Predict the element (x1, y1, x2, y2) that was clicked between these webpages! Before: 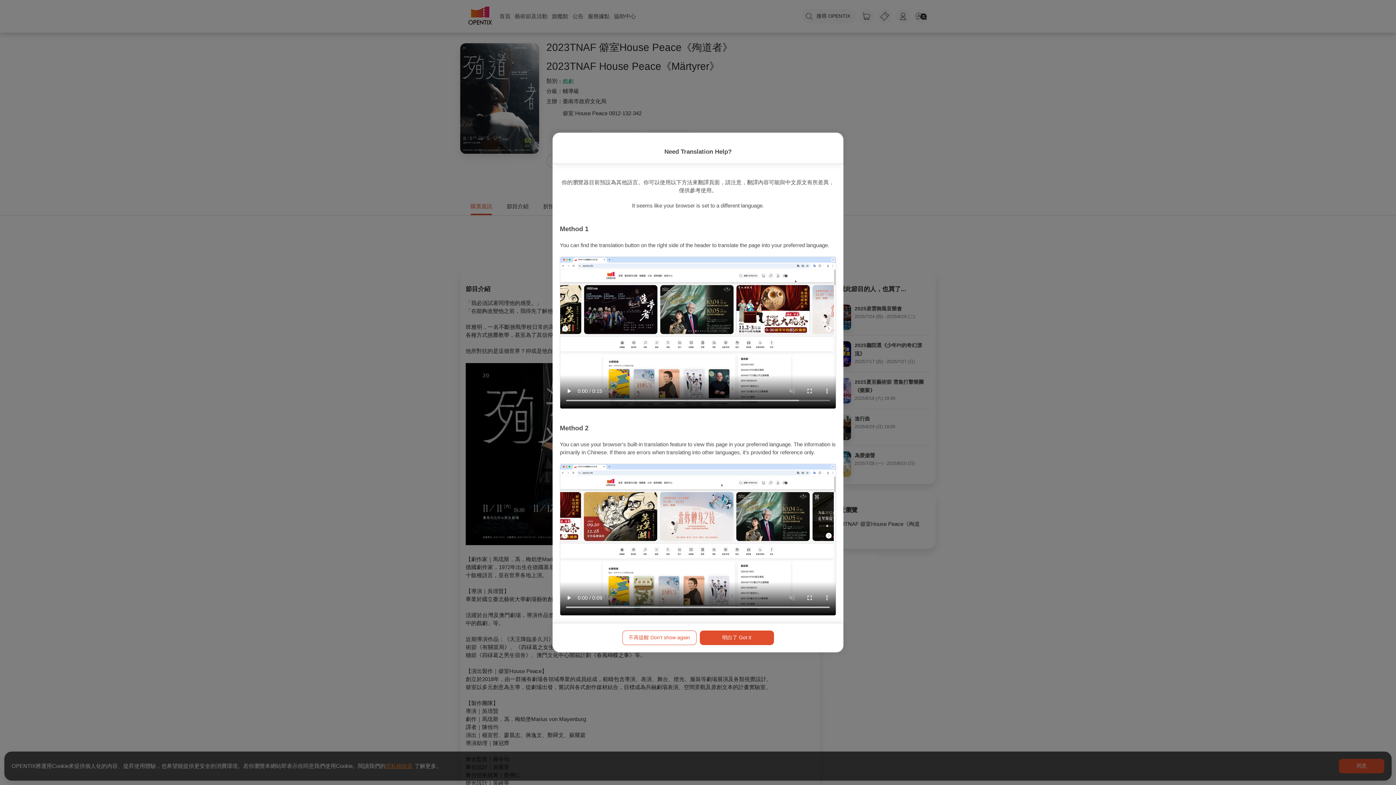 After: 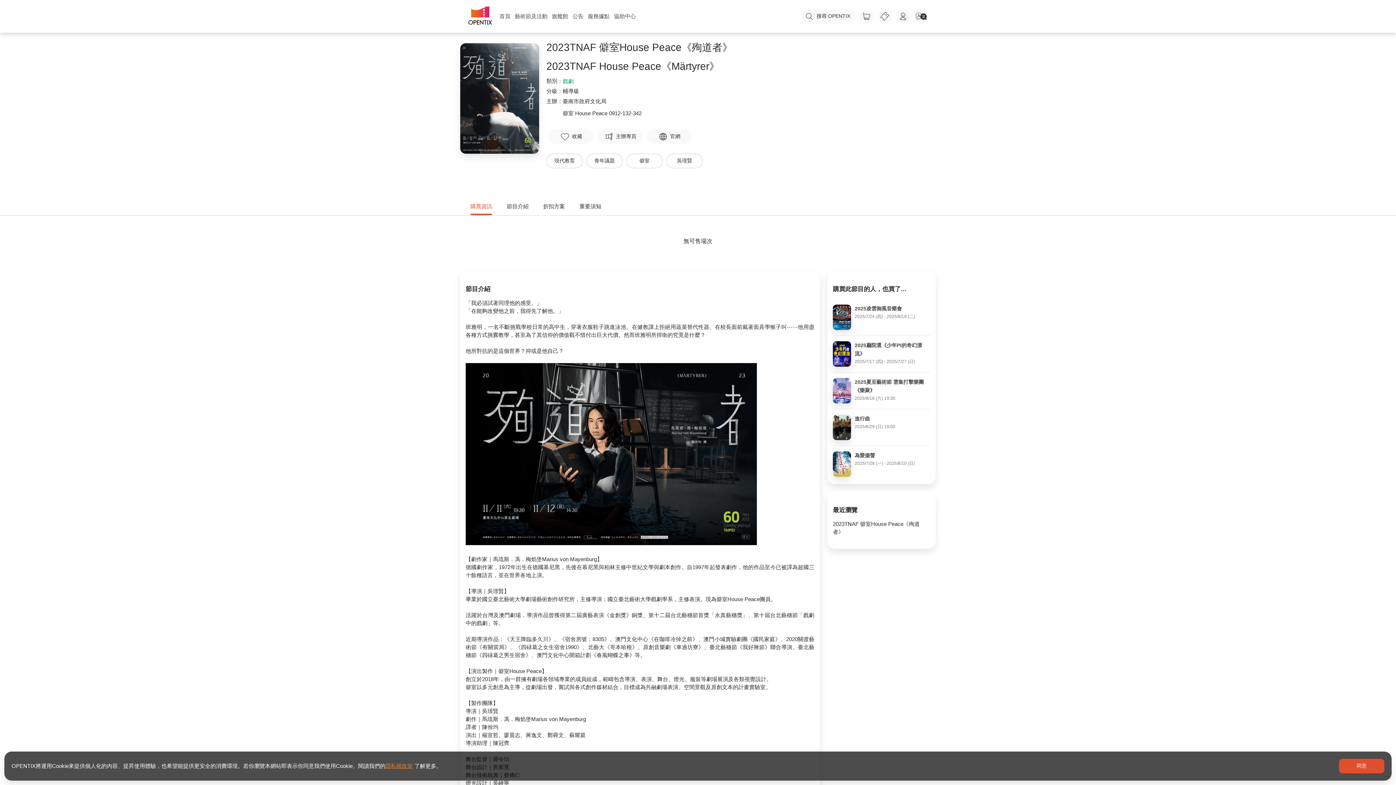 Action: label: 不再提醒 Don't show again bbox: (622, 630, 696, 645)